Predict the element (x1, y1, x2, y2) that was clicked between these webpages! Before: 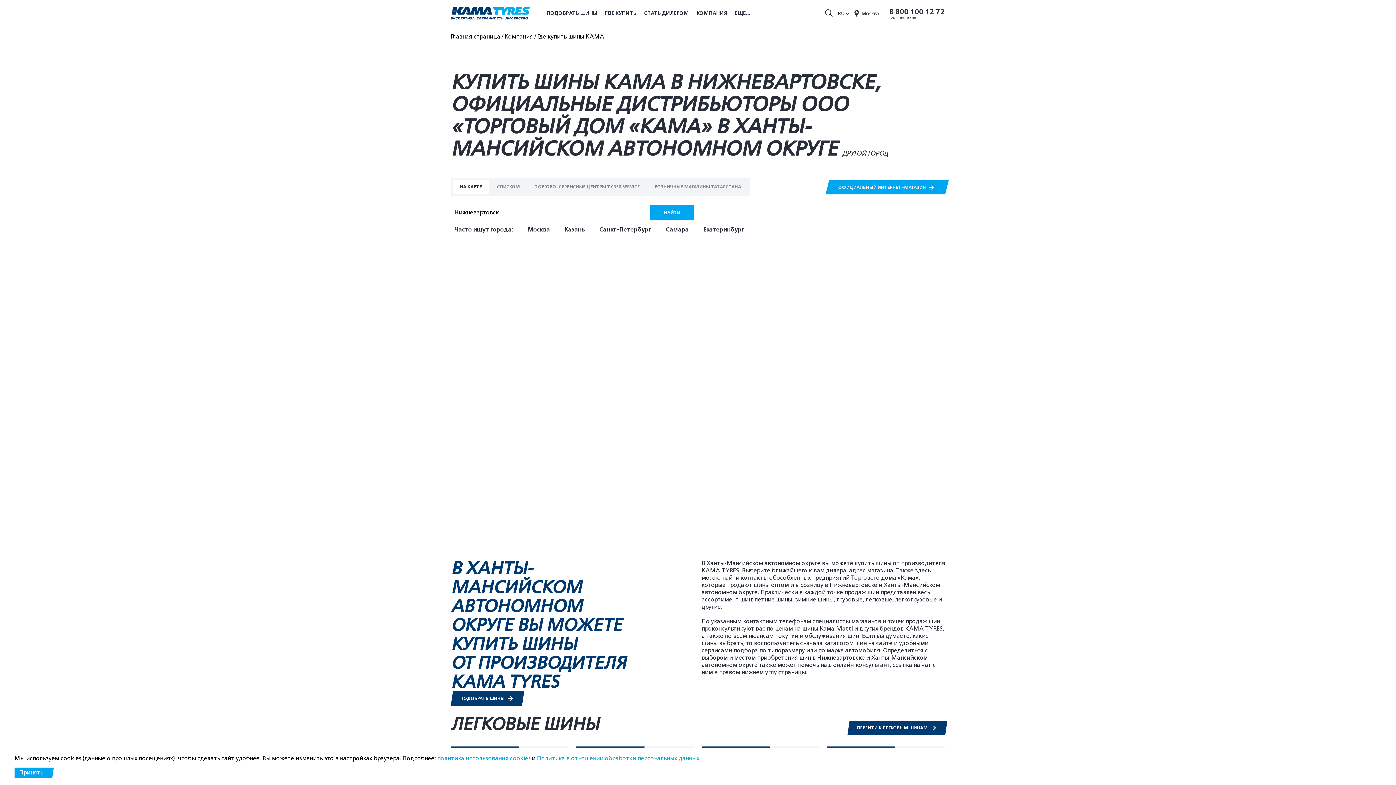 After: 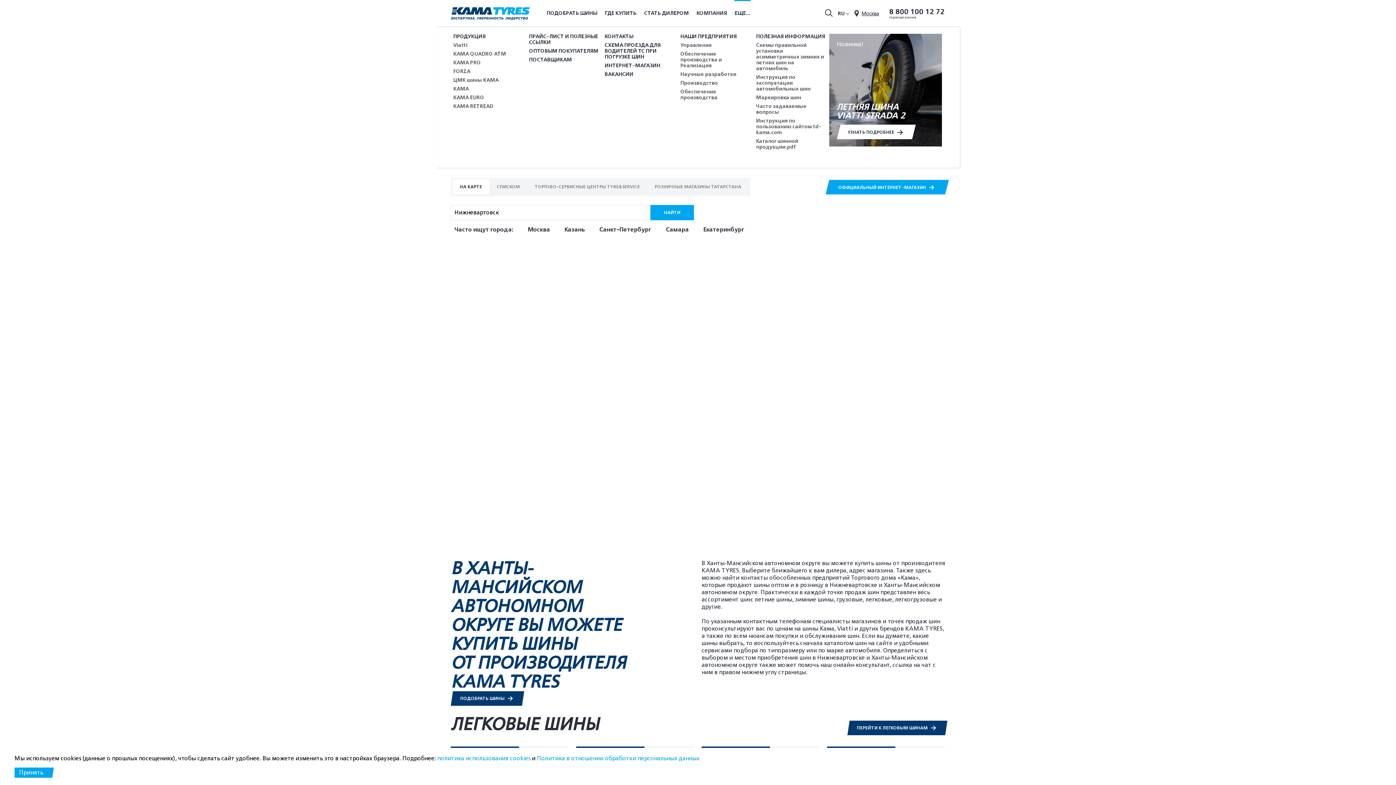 Action: label: ЕЩЕ... bbox: (734, 0, 750, 26)